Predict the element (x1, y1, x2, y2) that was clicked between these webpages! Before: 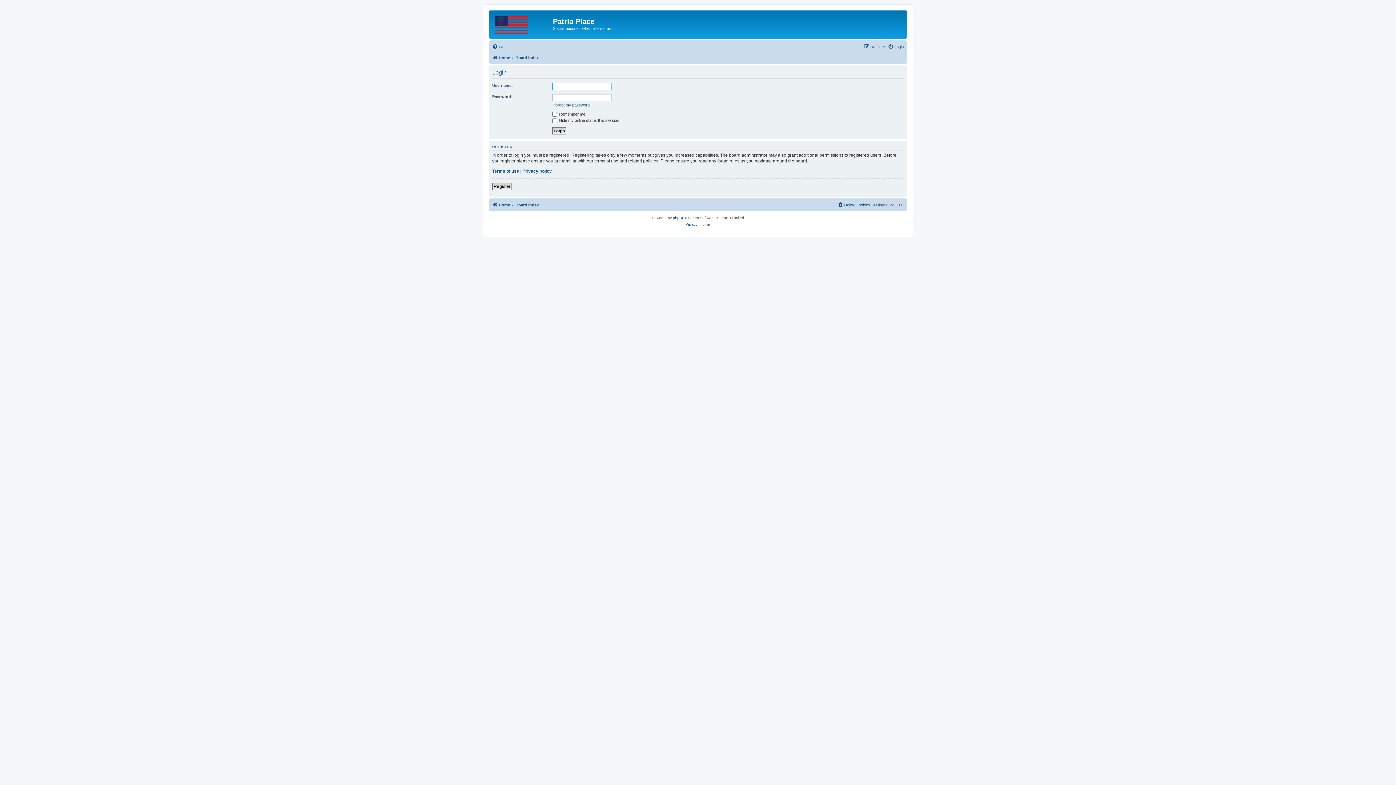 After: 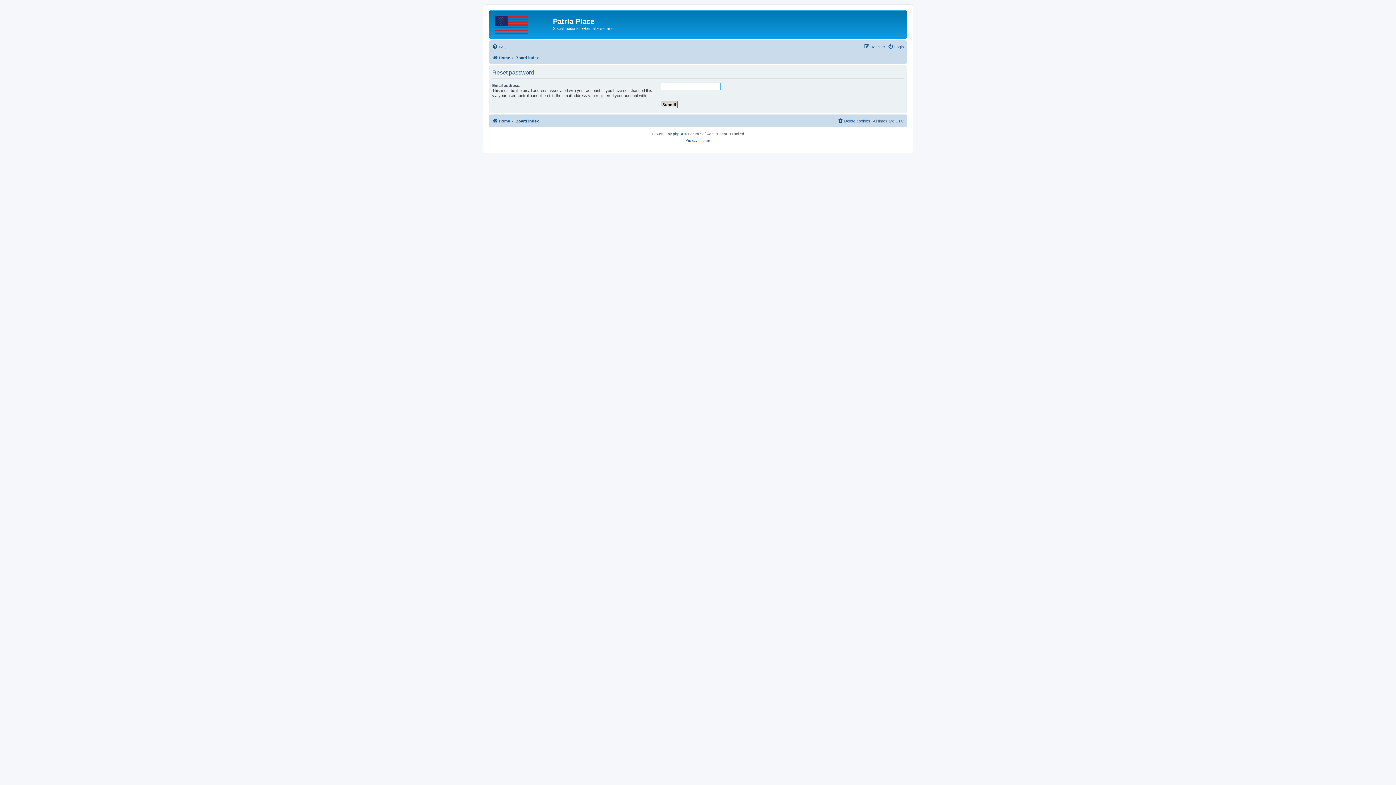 Action: bbox: (552, 102, 589, 107) label: I forgot my password